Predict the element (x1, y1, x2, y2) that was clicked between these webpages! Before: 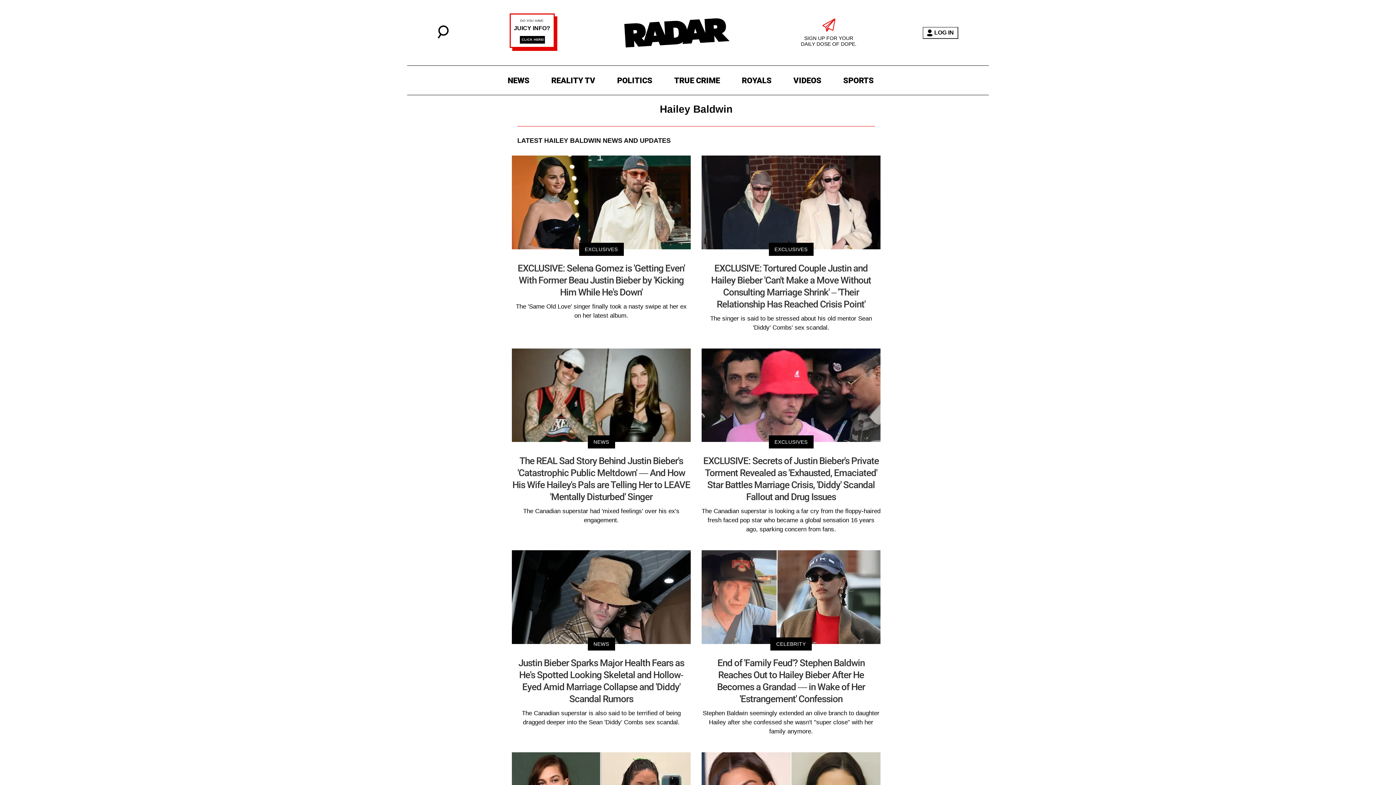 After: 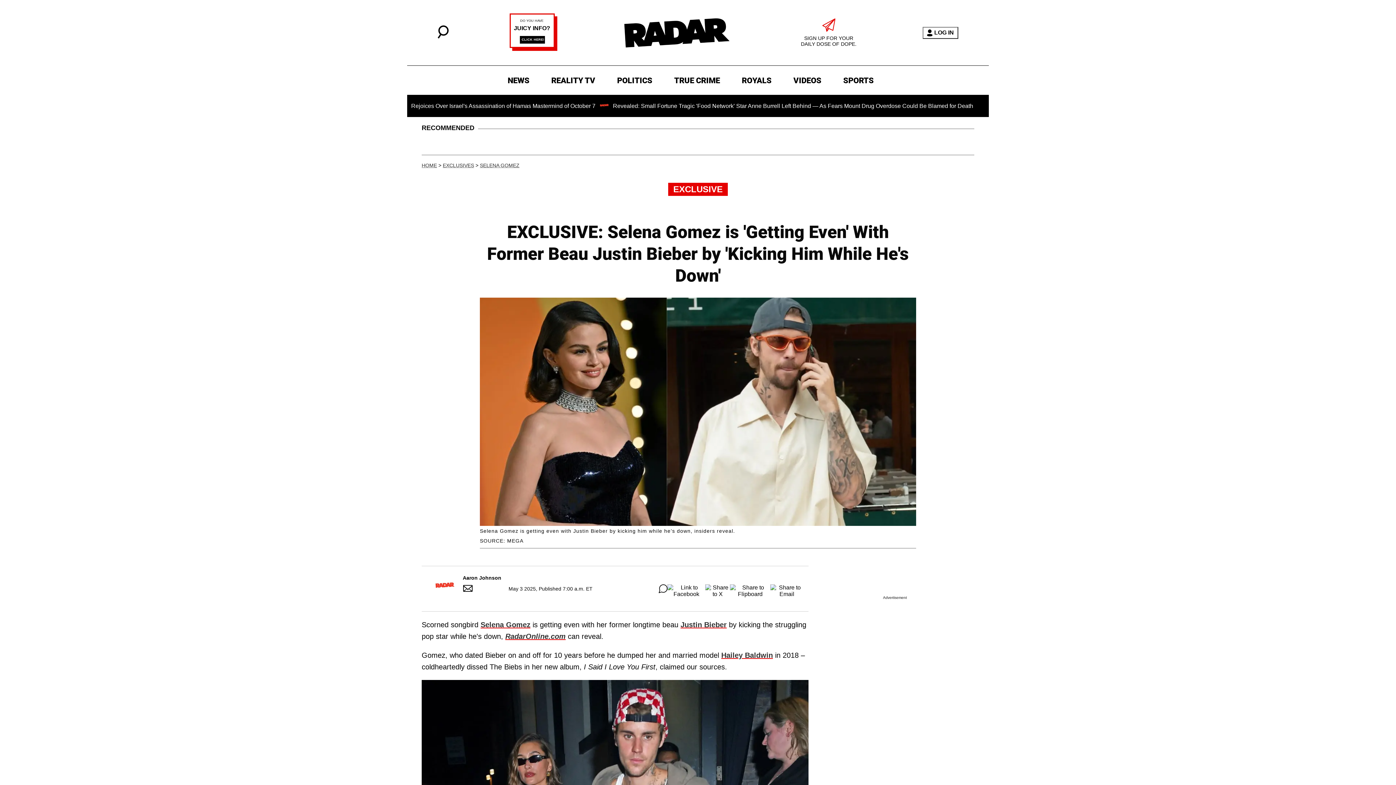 Action: bbox: (512, 155, 690, 320) label: EXCLUSIVES
EXCLUSIVE: Selena Gomez is 'Getting Even' With Former Beau Justin Bieber by 'Kicking Him While He's Down'
The 'Same Old Love' singer finally took a nasty swipe at her ex on her latest album.